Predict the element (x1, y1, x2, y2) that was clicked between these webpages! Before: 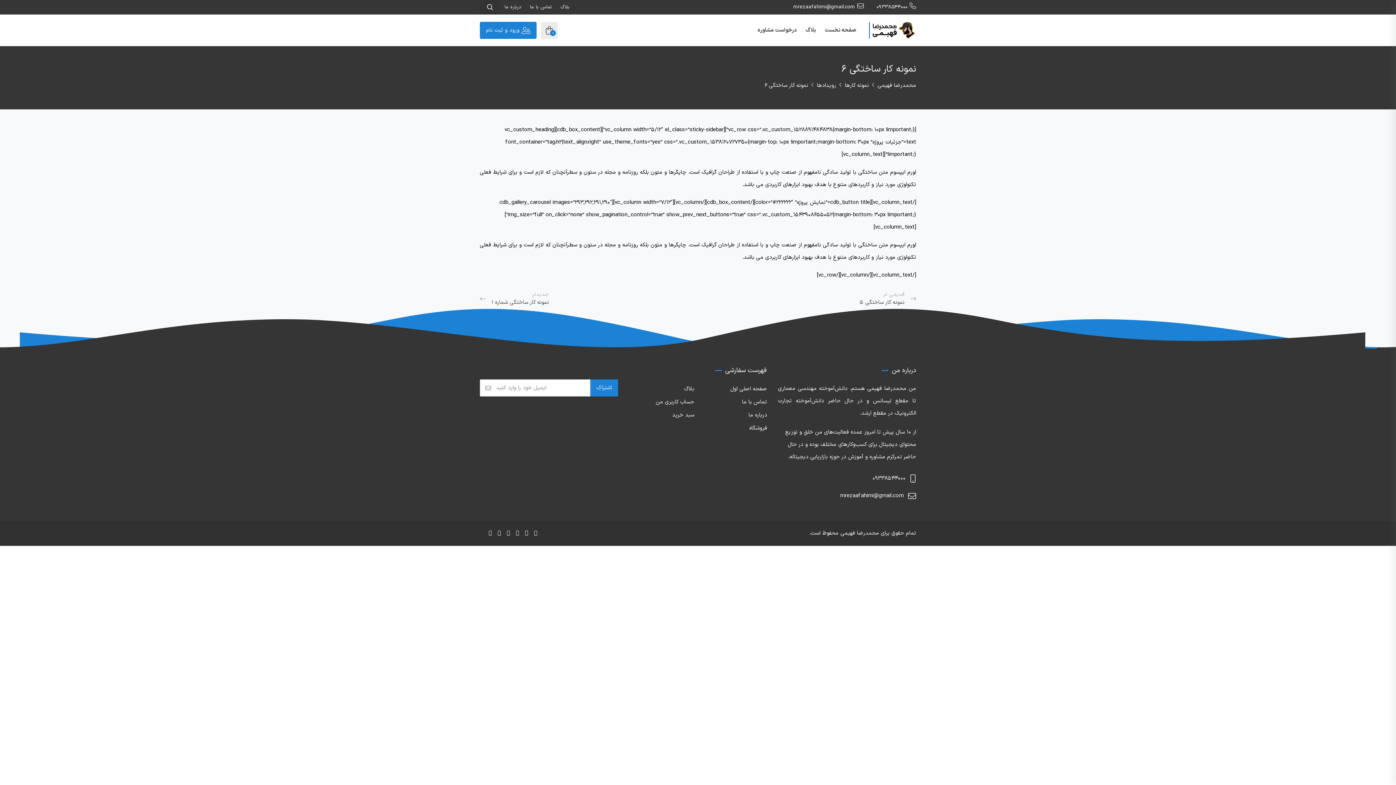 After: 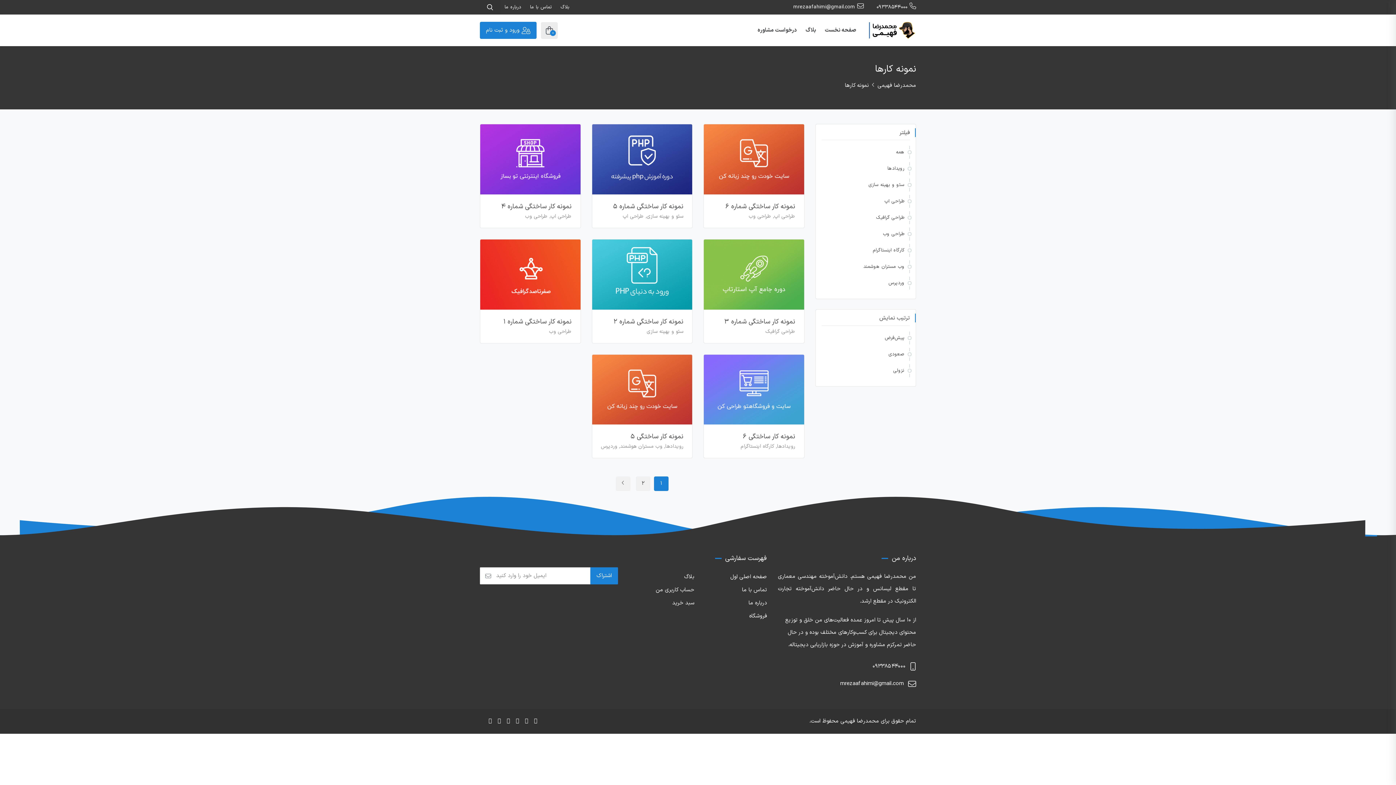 Action: bbox: (845, 81, 869, 89) label: نمونه کارها